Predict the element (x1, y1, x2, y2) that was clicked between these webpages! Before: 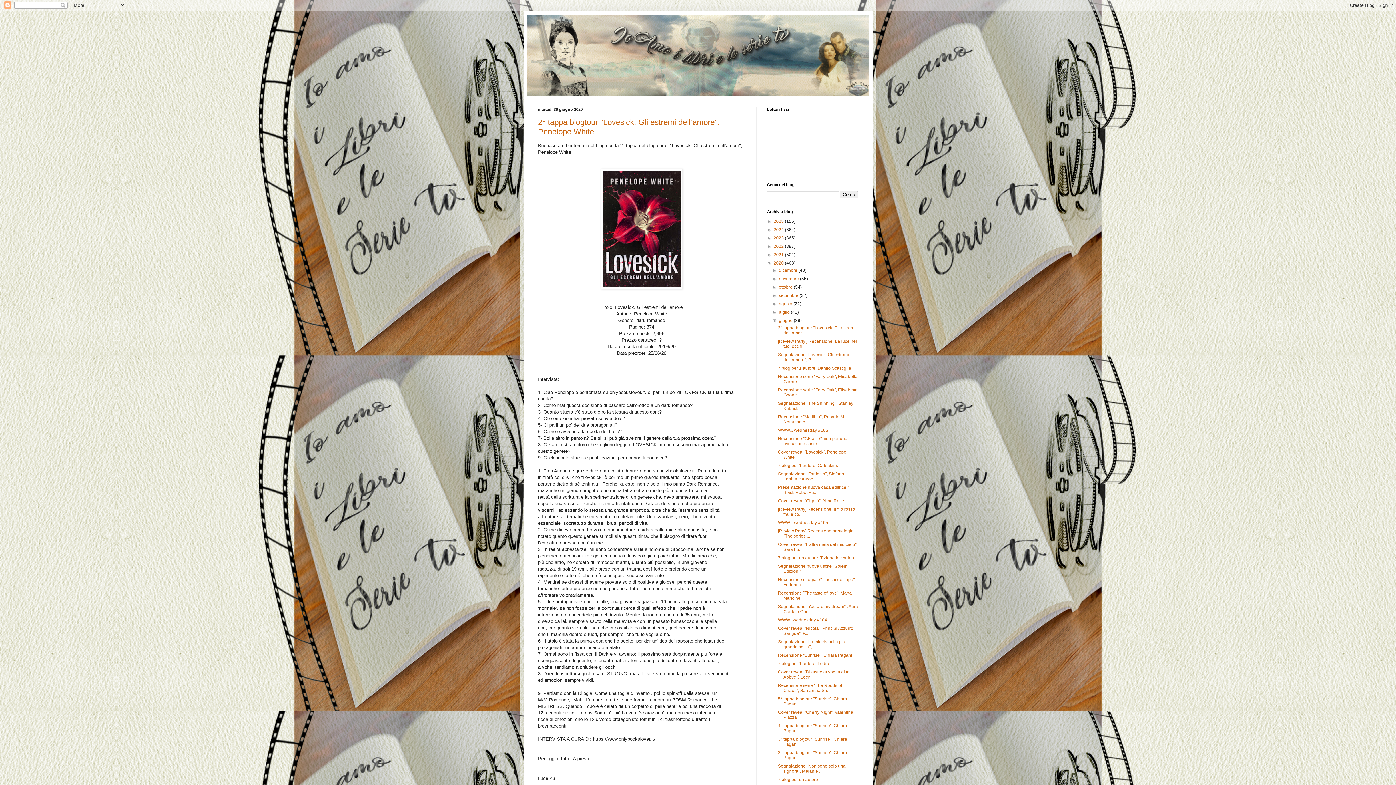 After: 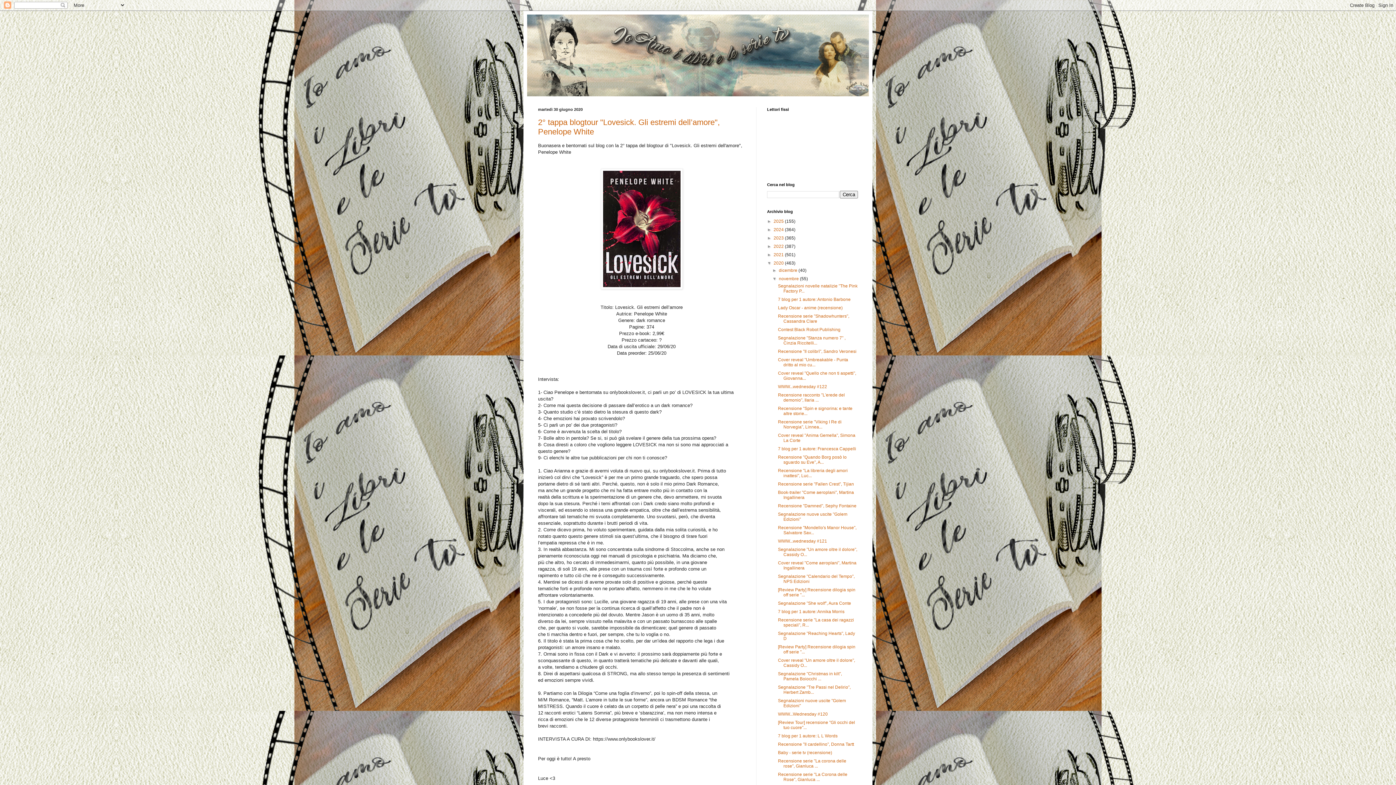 Action: bbox: (772, 276, 779, 281) label: ►  